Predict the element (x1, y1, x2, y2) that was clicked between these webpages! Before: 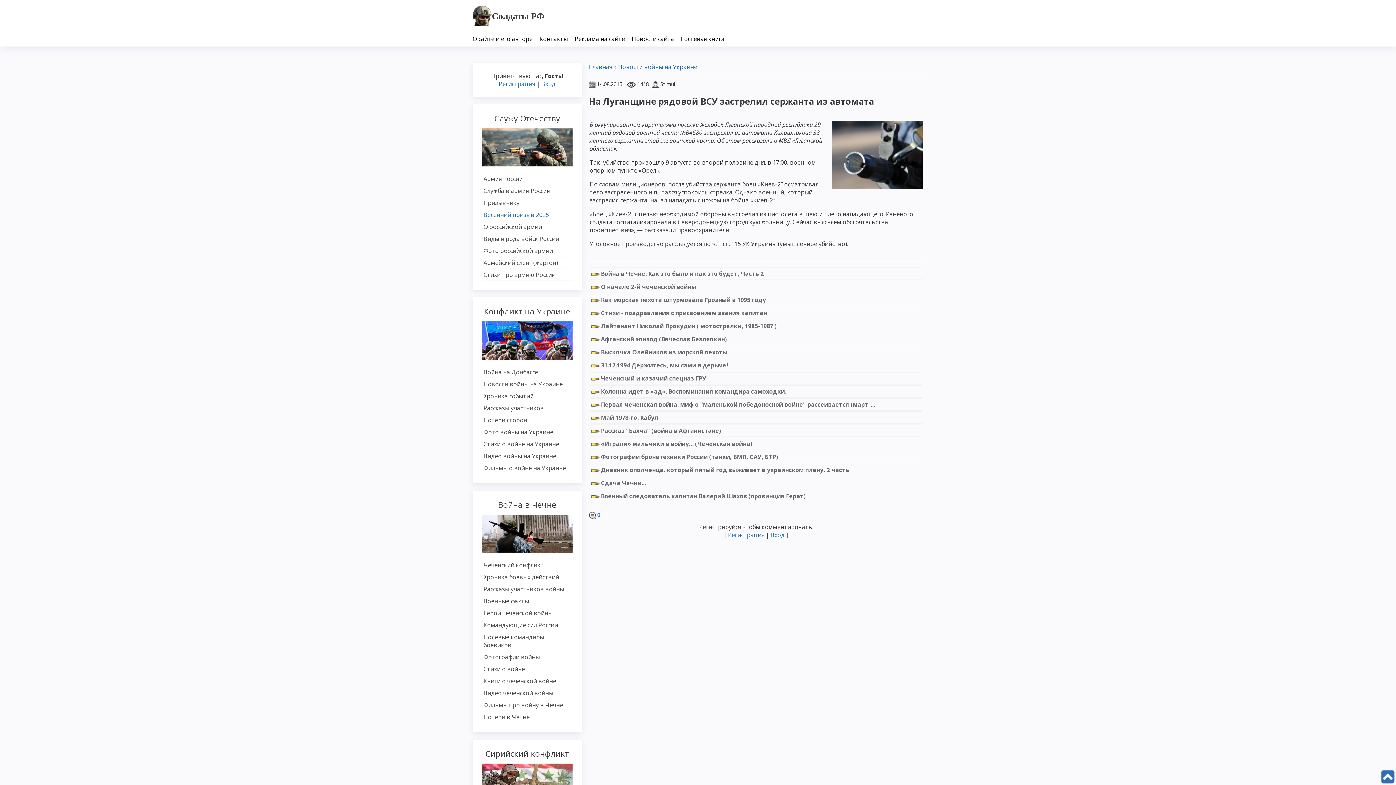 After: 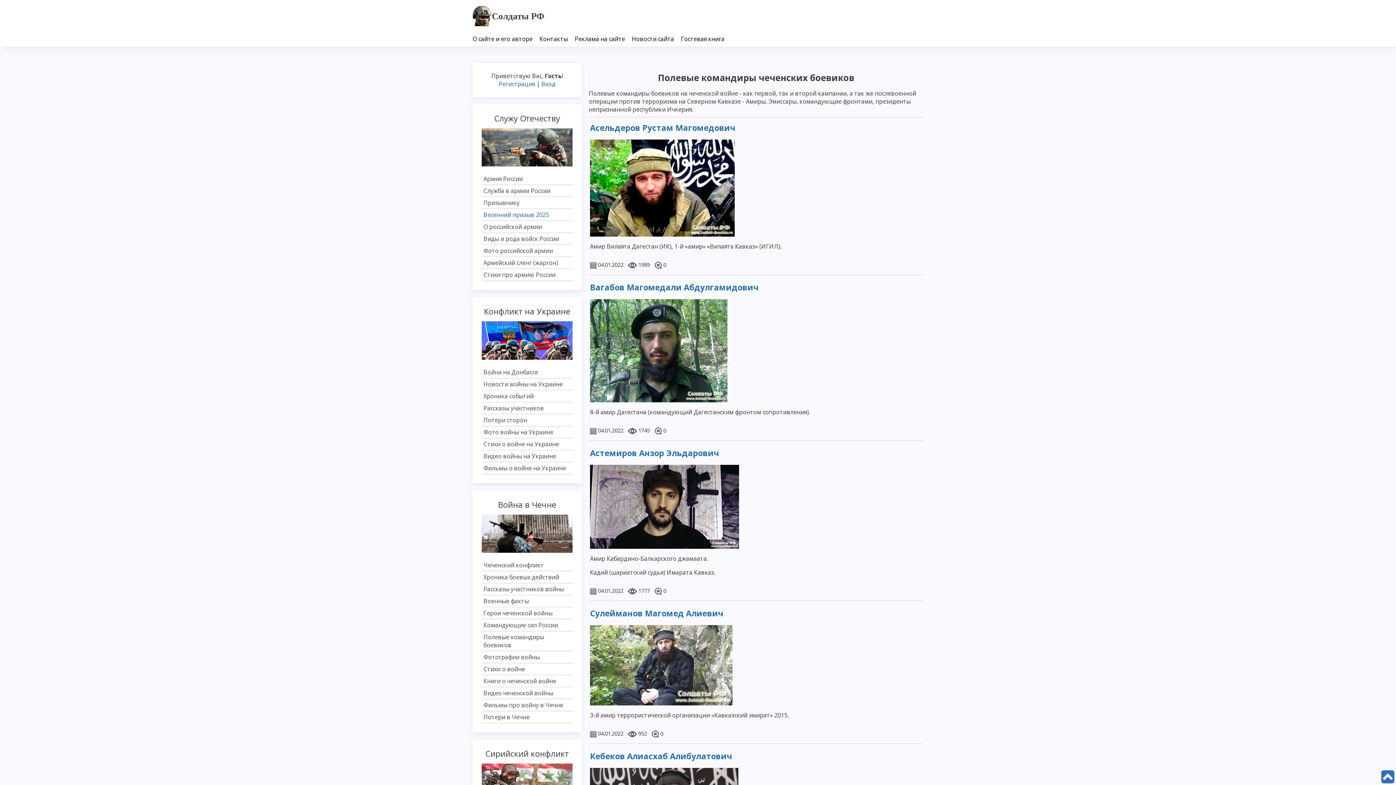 Action: label: Полевые командиры боевиков bbox: (481, 631, 572, 651)